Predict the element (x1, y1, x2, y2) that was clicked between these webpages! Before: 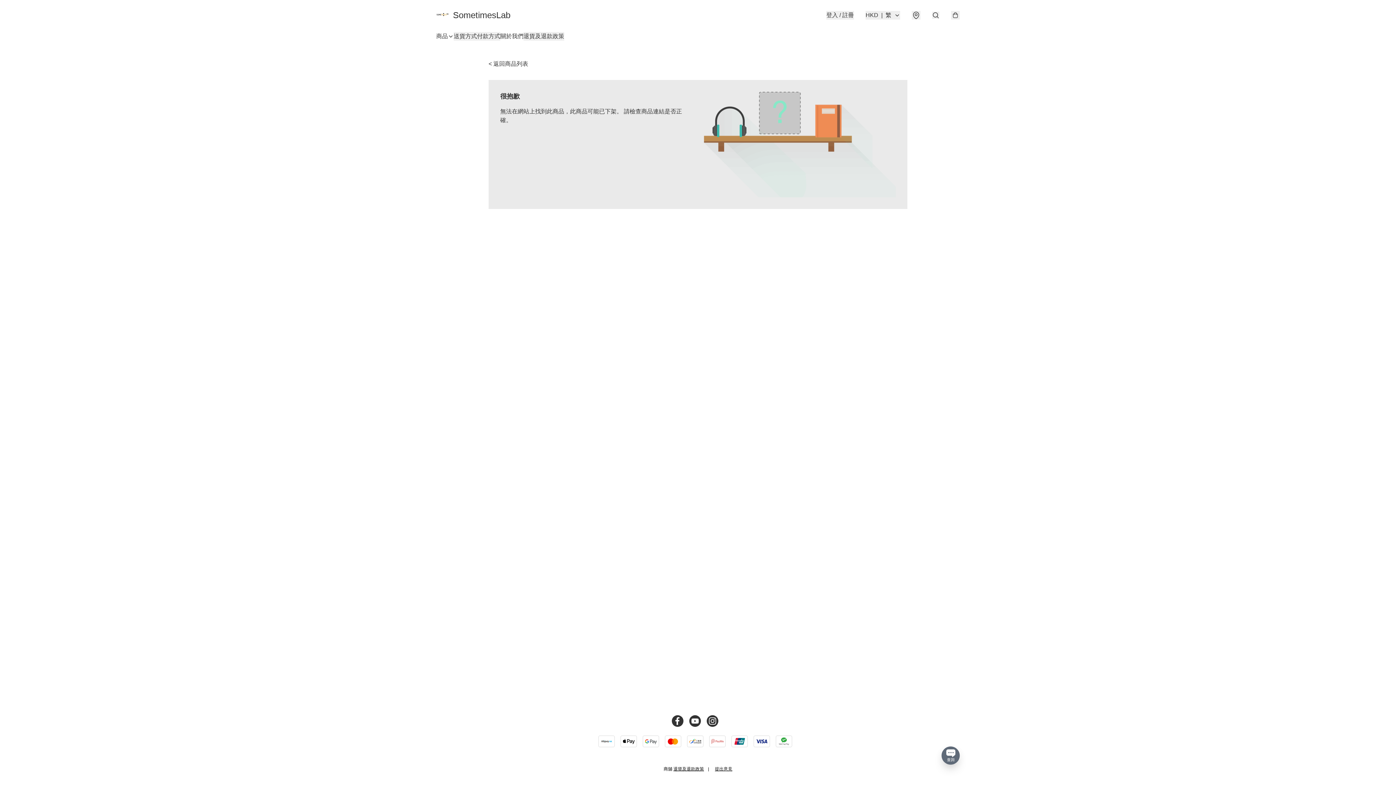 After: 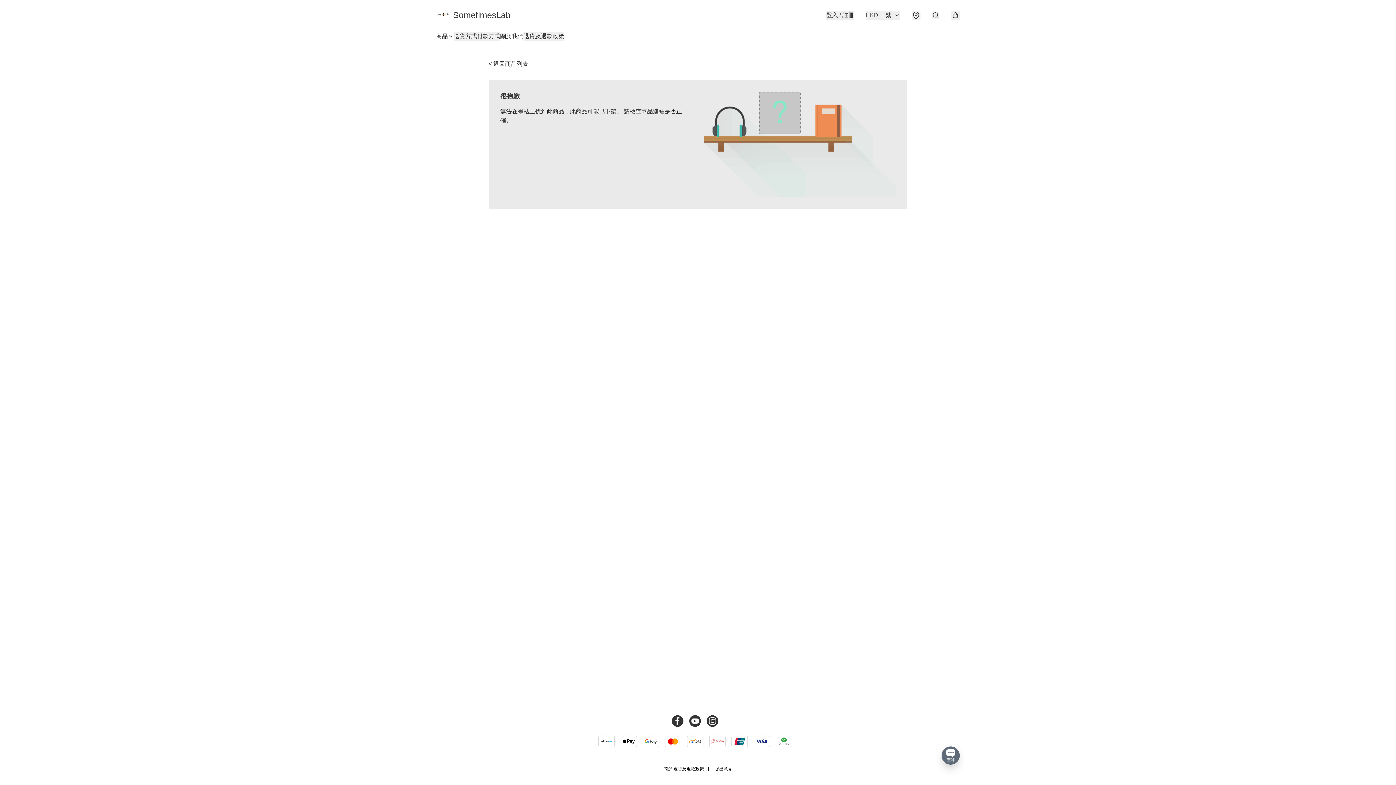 Action: bbox: (672, 715, 689, 727)